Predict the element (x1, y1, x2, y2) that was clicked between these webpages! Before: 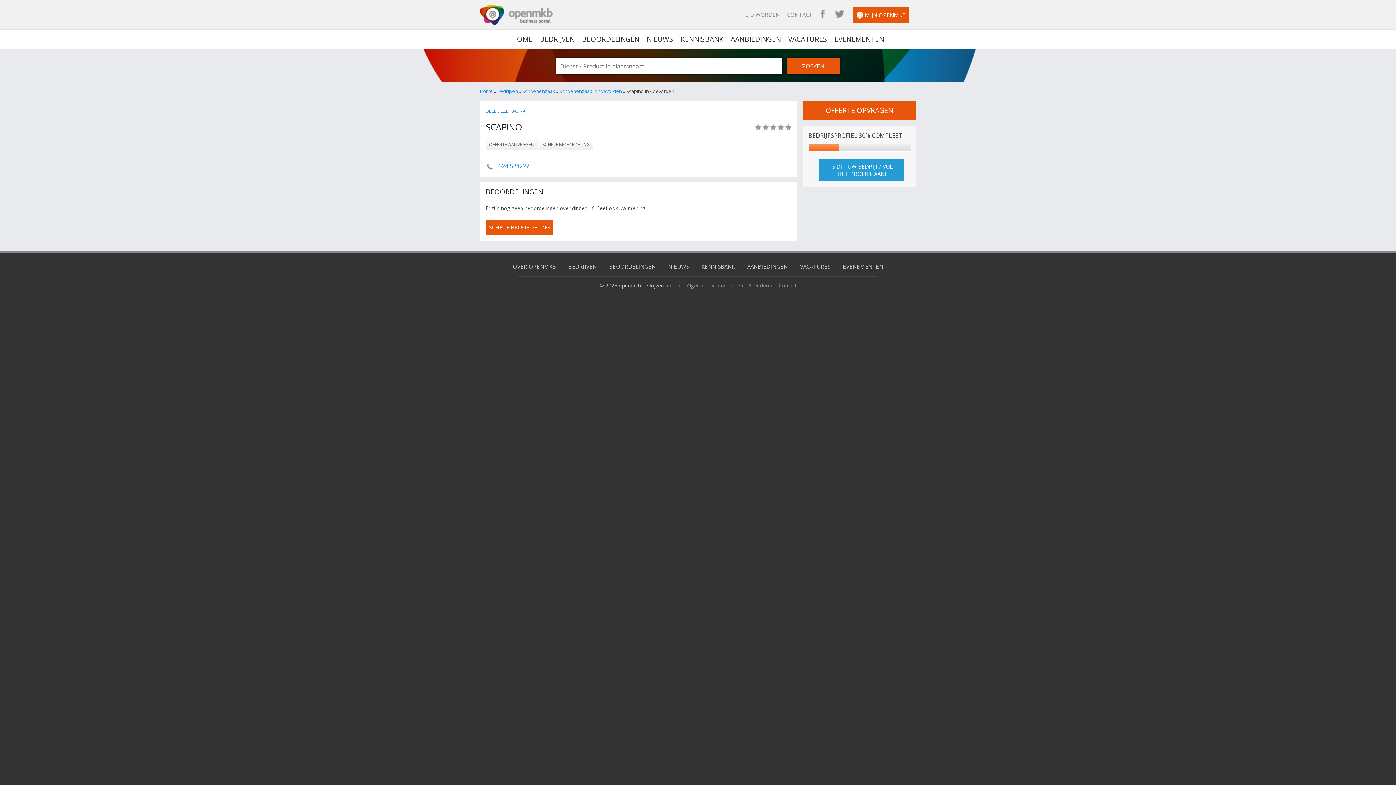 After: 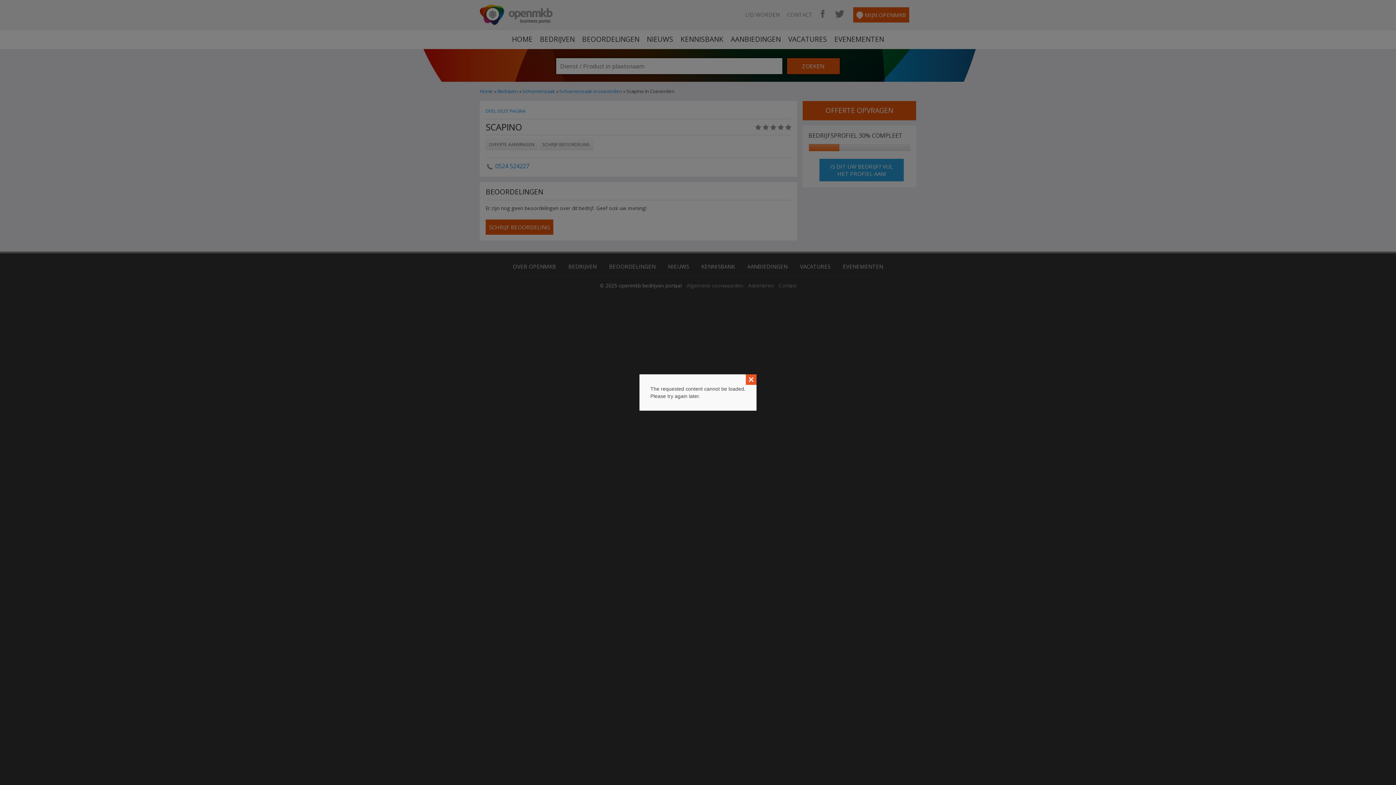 Action: label: SCHRIJF BEOORDELING bbox: (539, 138, 593, 150)